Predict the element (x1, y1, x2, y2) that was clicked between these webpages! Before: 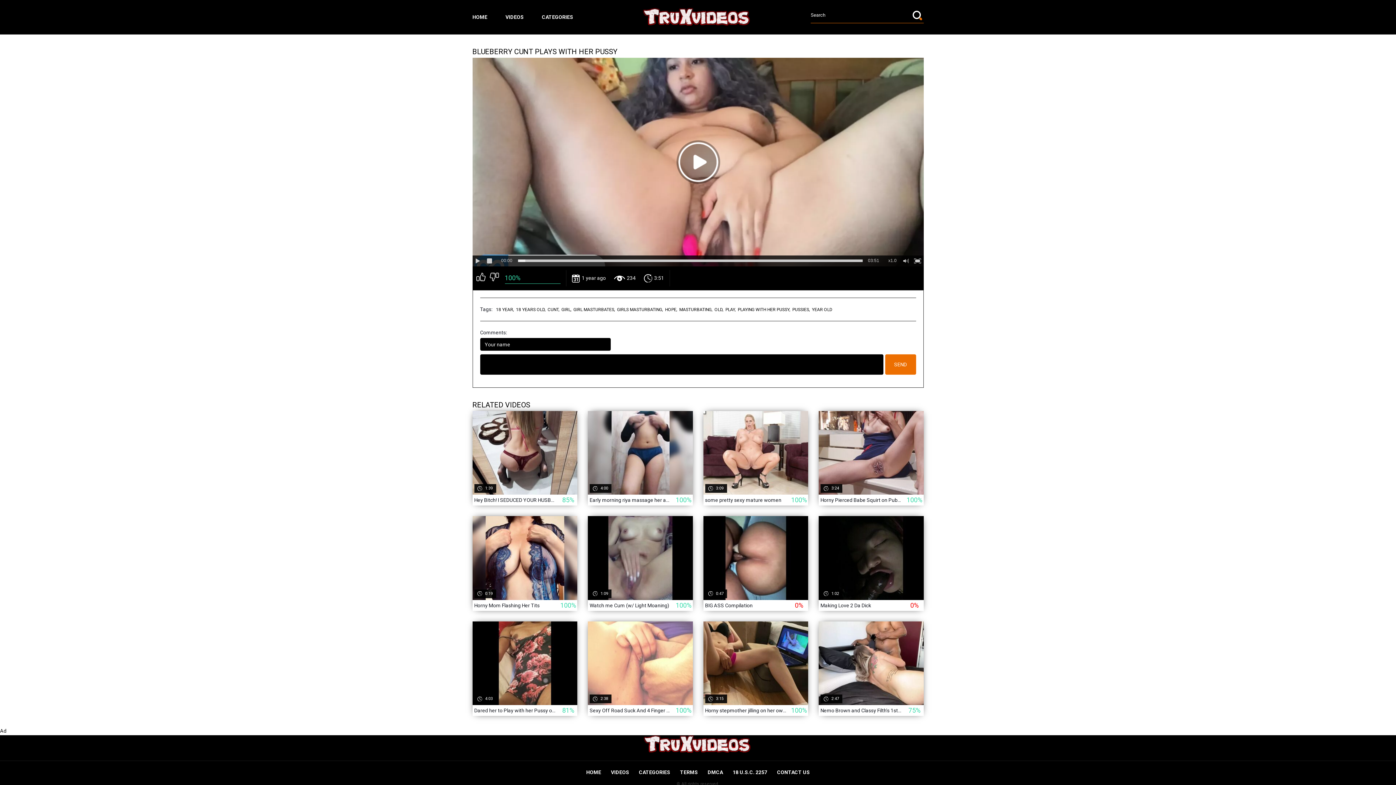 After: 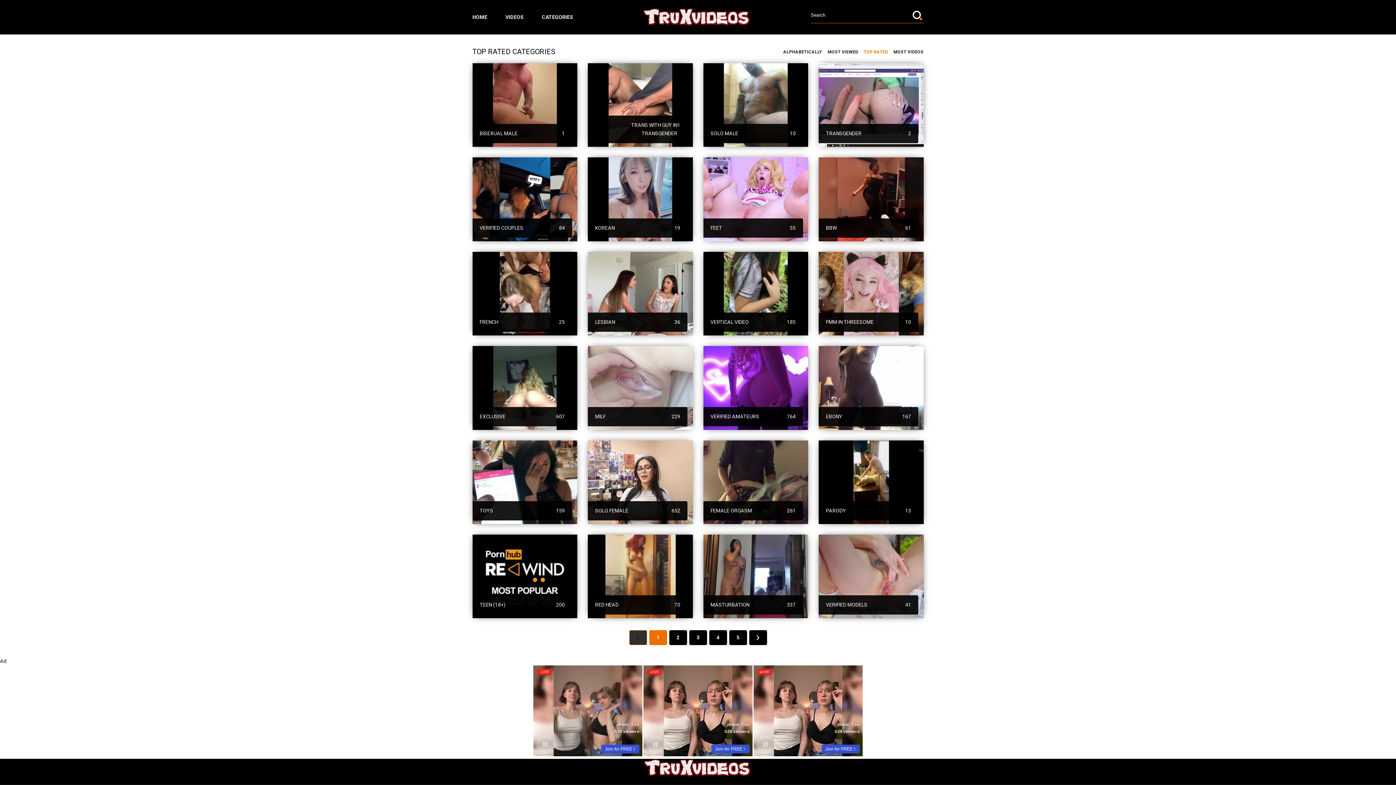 Action: label: CATEGORIES bbox: (542, 14, 573, 19)